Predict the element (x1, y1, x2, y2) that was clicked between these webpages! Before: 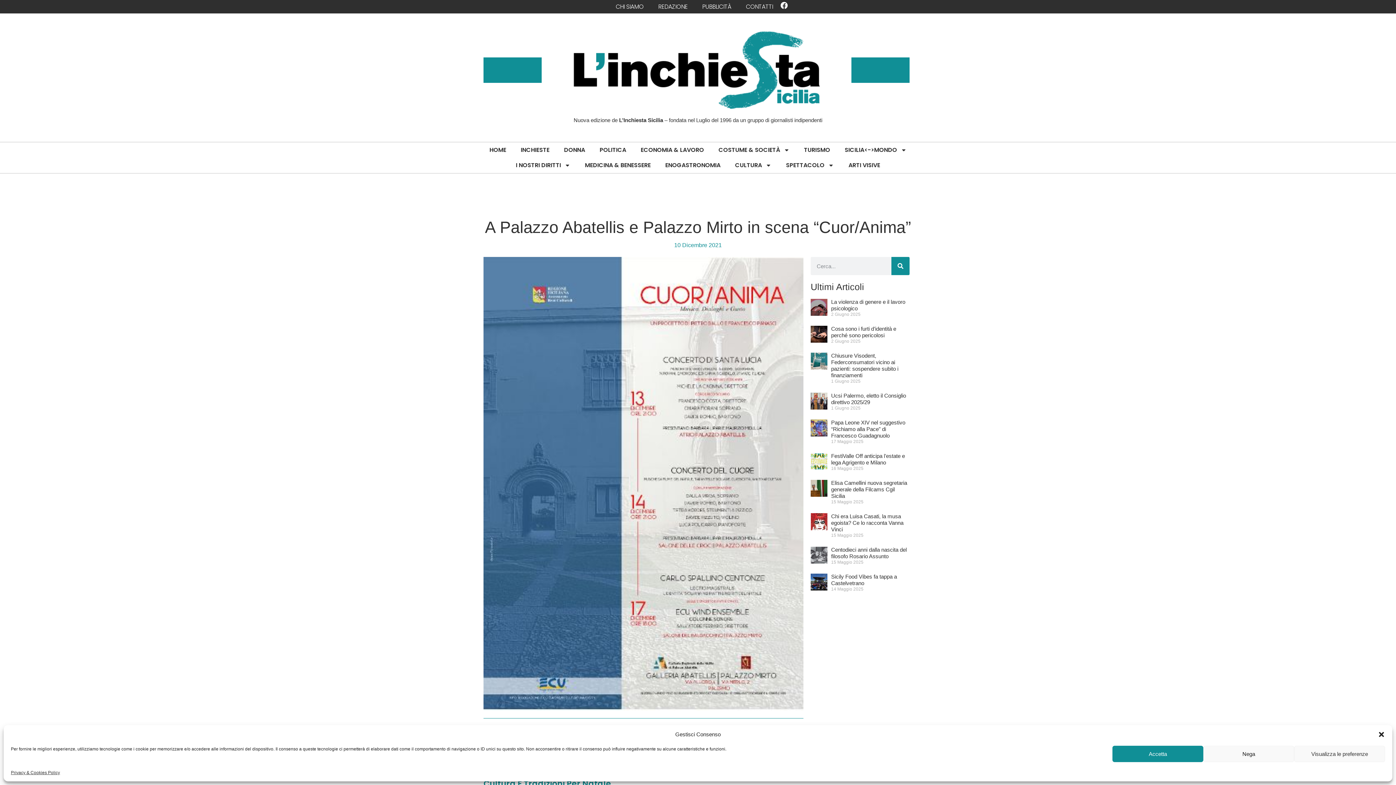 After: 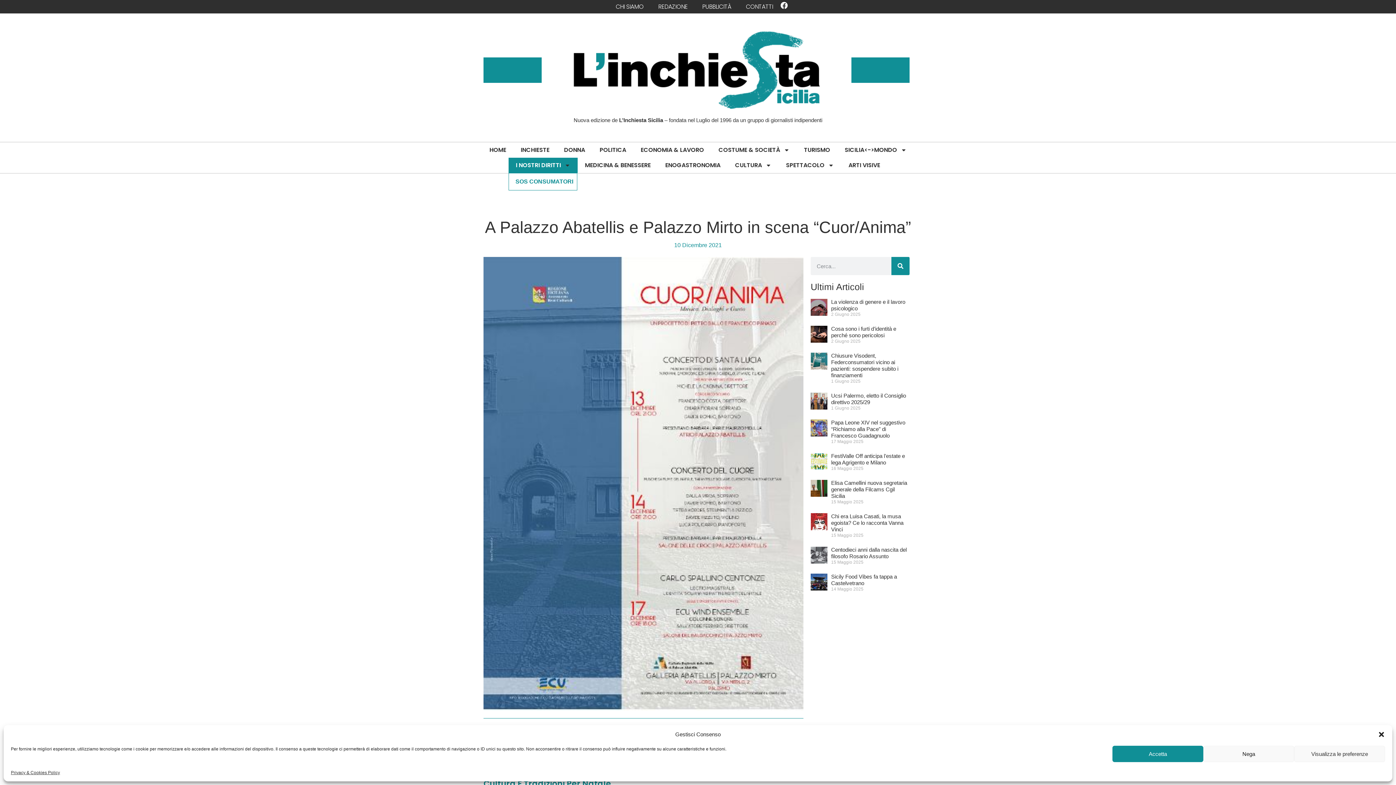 Action: bbox: (508, 157, 577, 173) label: I NOSTRI DIRITTI